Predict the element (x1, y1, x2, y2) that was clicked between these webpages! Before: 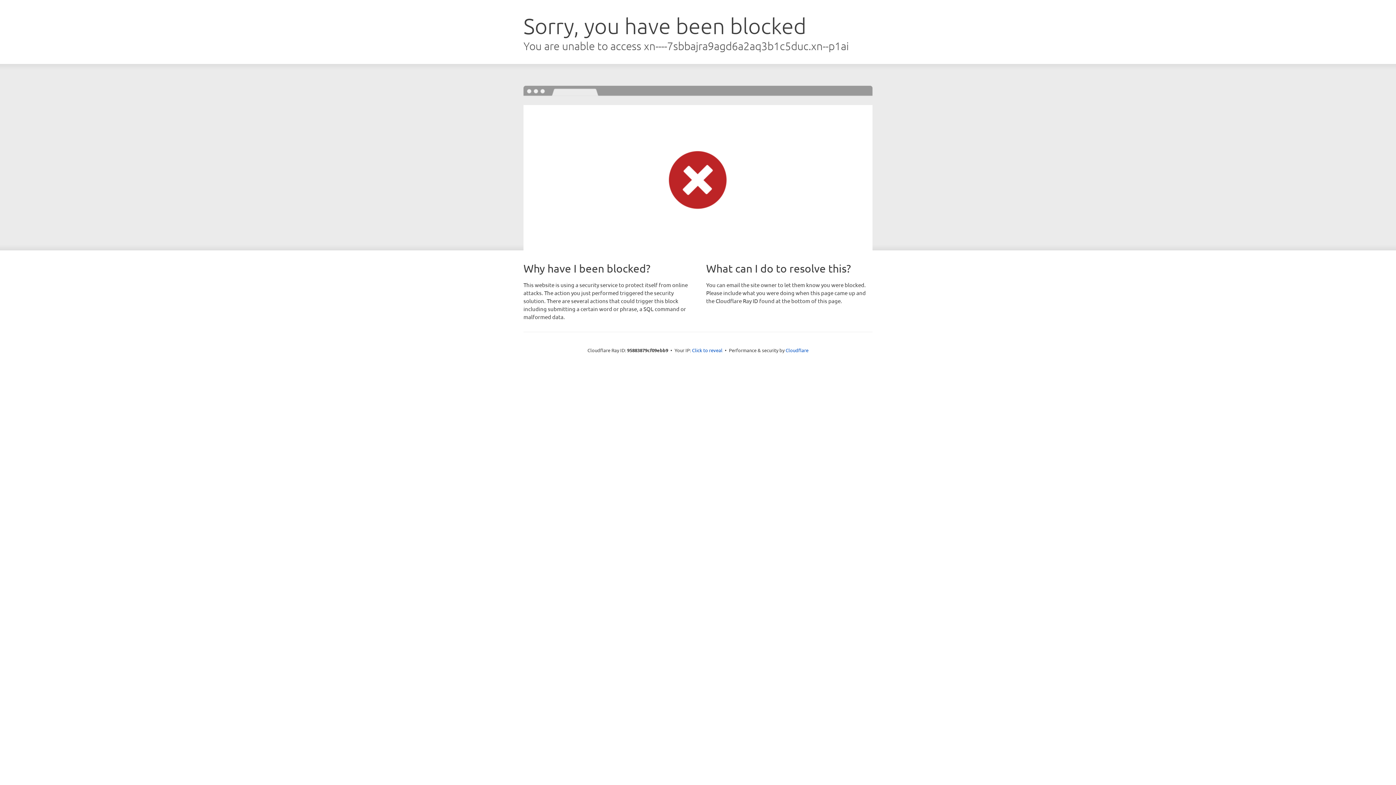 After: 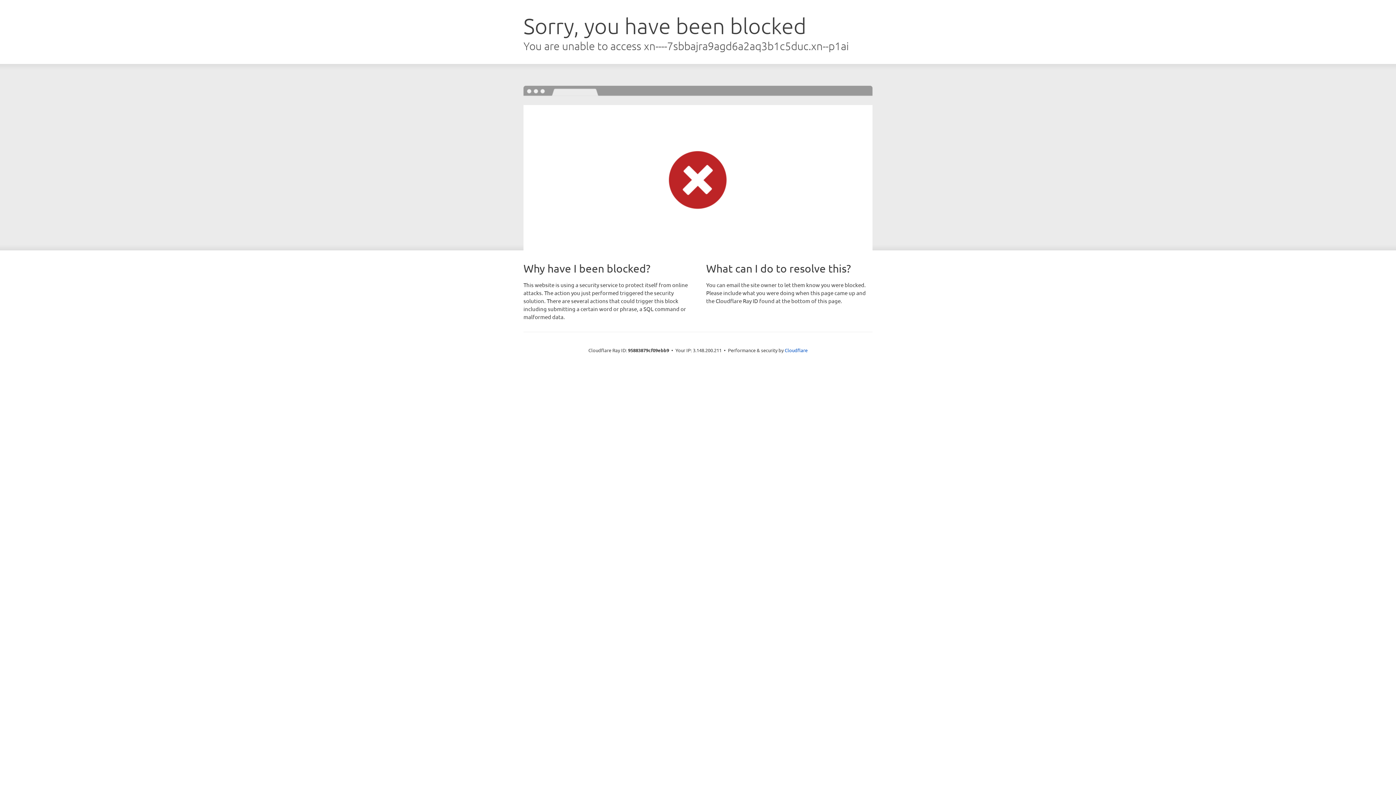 Action: bbox: (692, 346, 722, 353) label: Click to reveal